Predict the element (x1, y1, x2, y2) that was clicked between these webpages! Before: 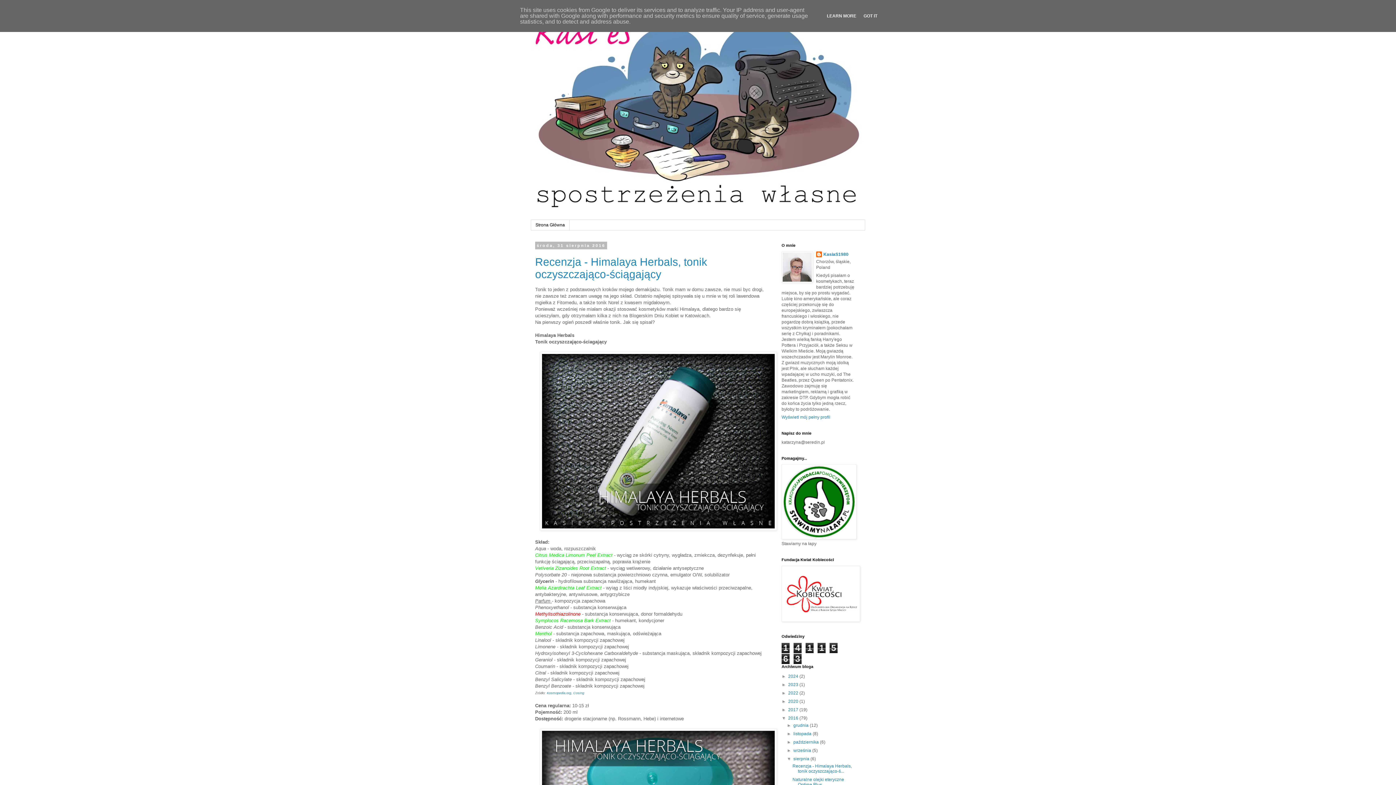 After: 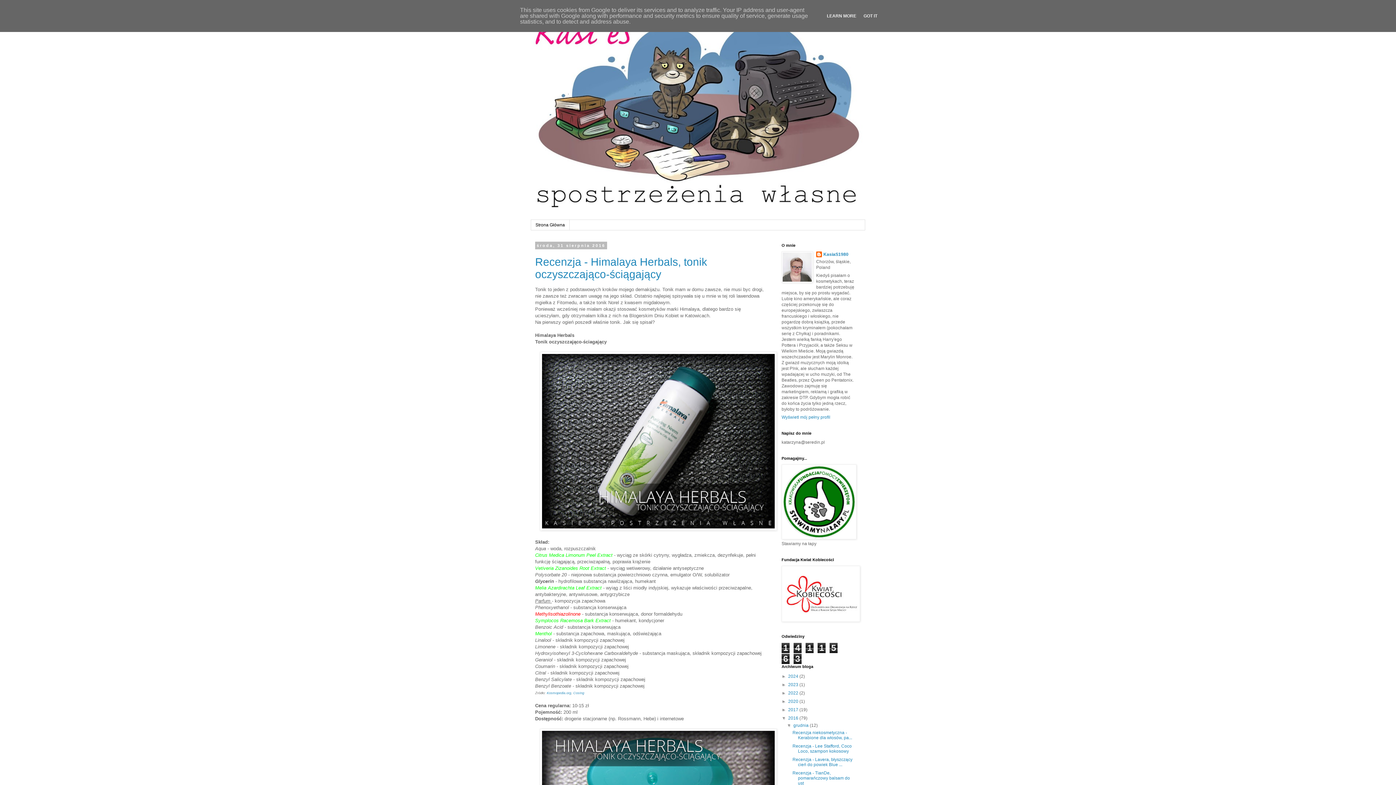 Action: bbox: (787, 723, 793, 728) label: ►  